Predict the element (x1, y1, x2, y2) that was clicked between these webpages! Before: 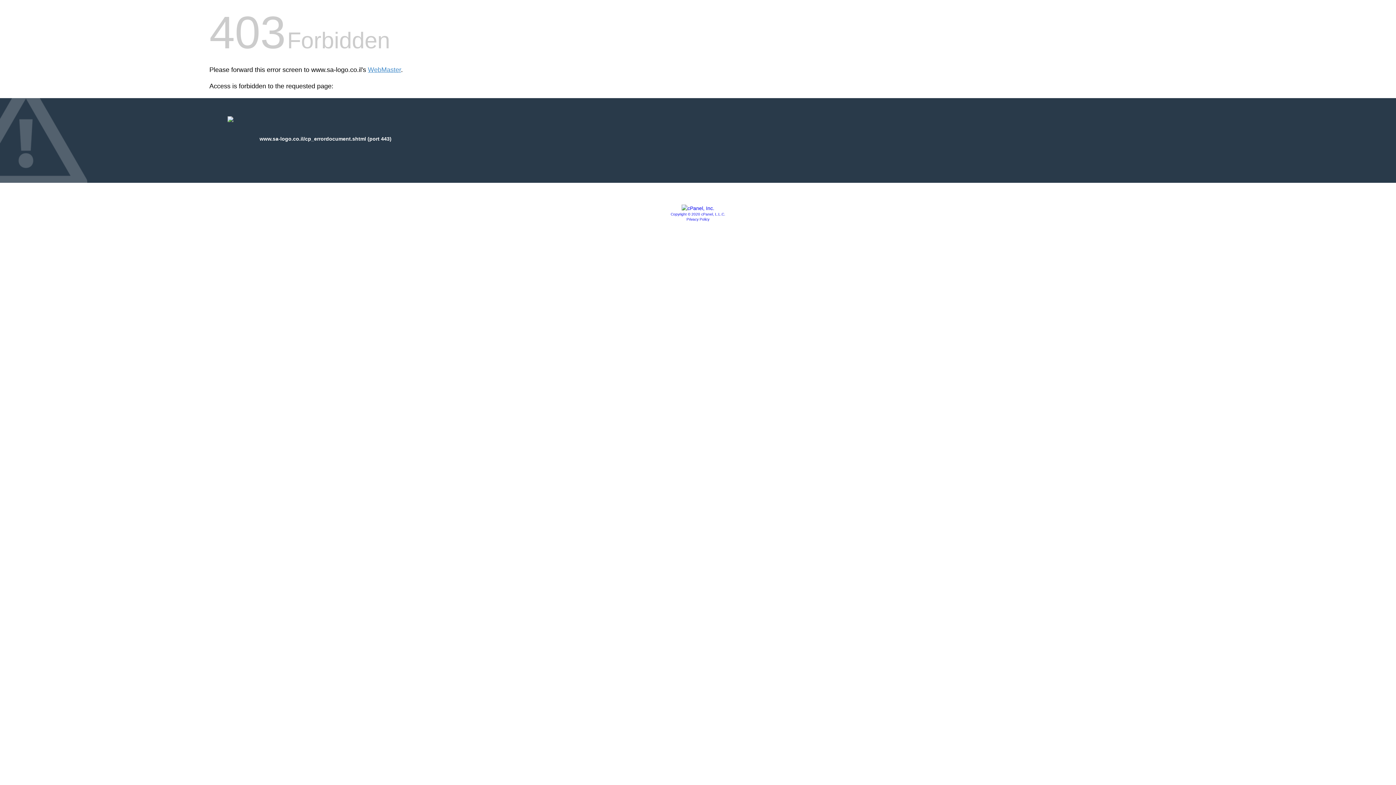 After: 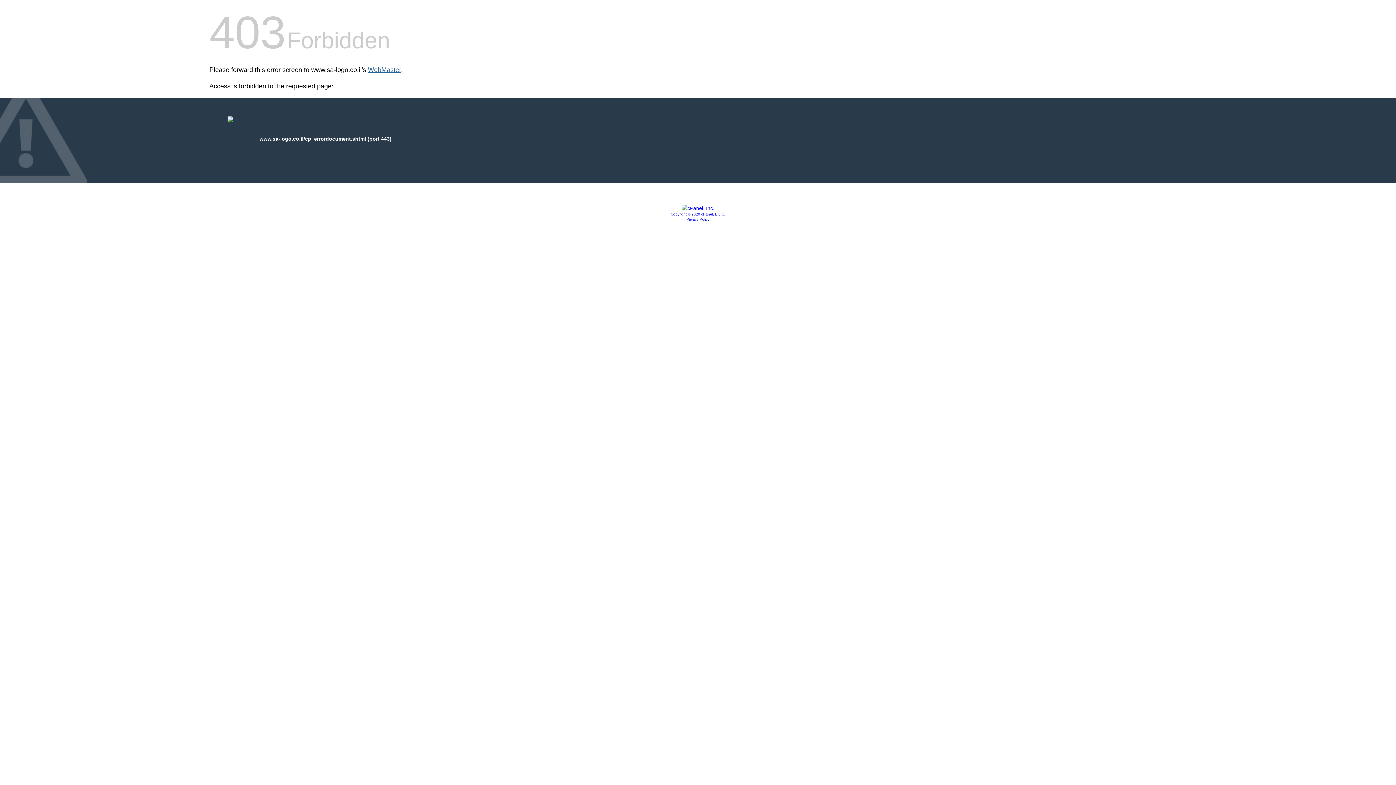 Action: bbox: (368, 66, 401, 73) label: WebMaster